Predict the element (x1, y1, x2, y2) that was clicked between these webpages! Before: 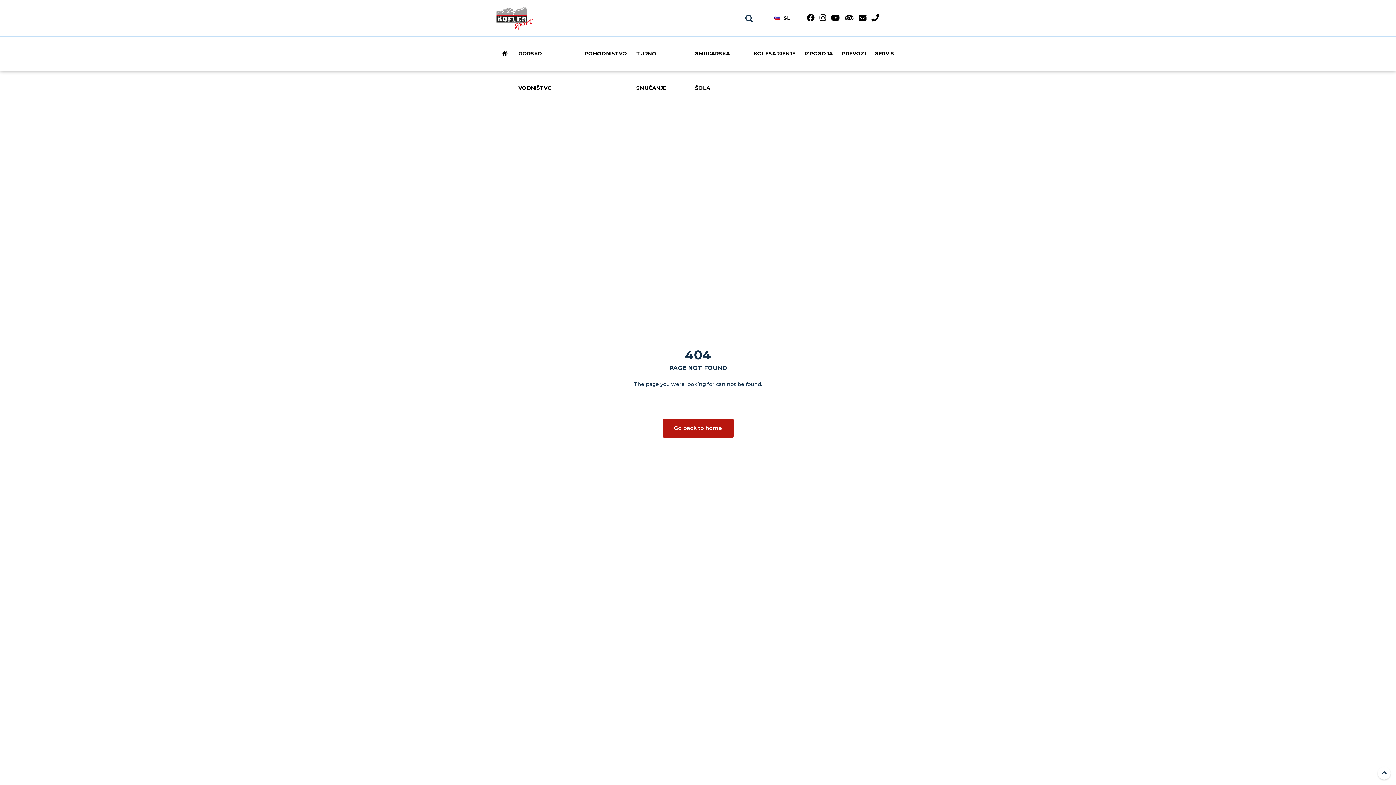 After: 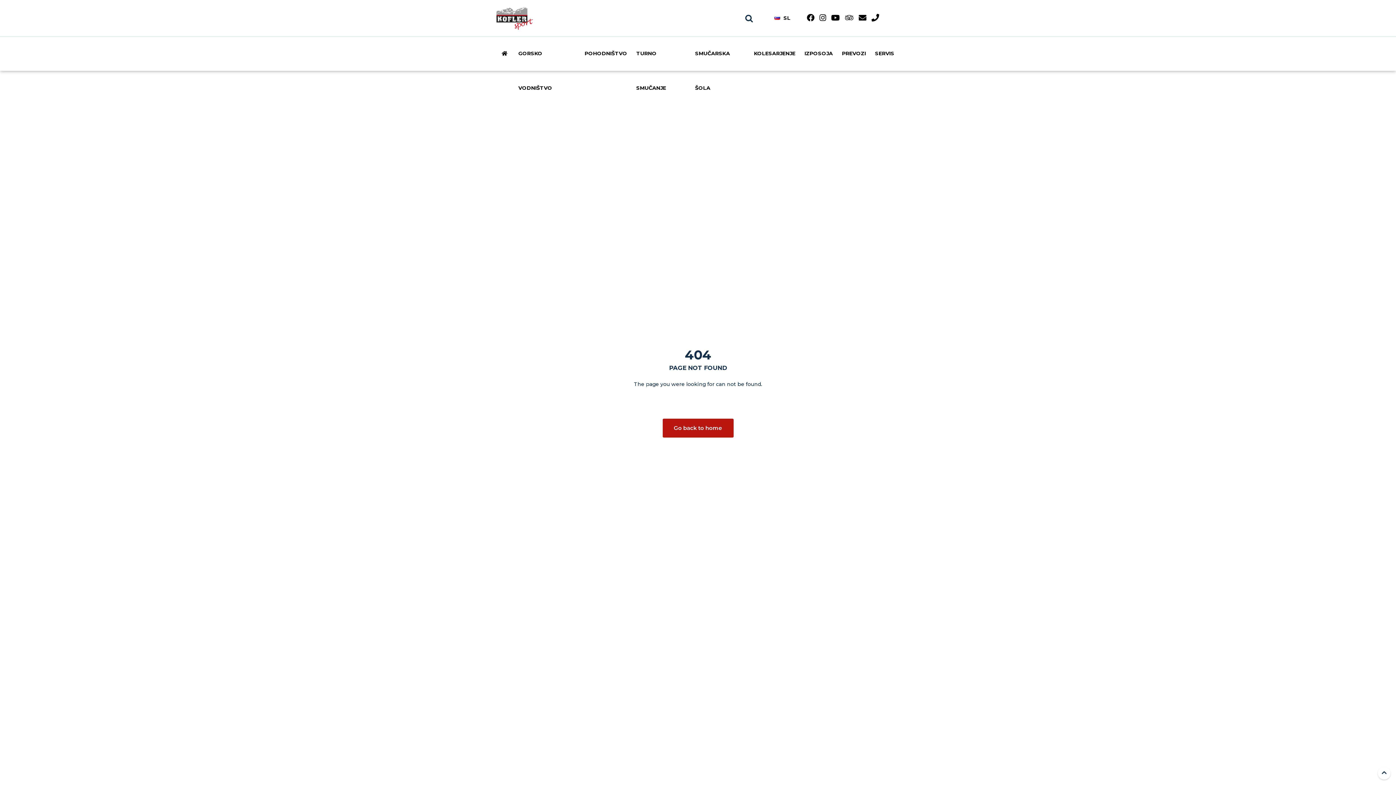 Action: bbox: (845, 13, 857, 22)